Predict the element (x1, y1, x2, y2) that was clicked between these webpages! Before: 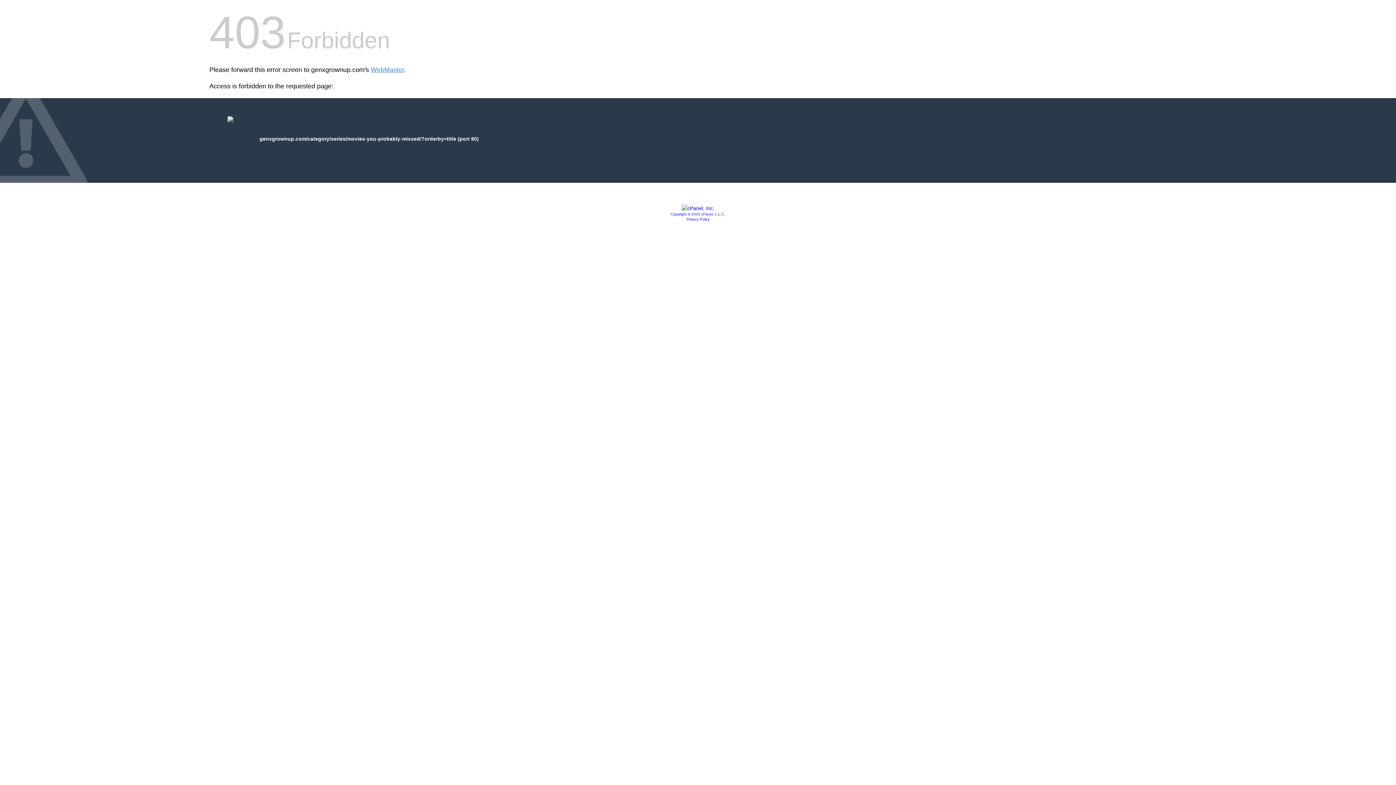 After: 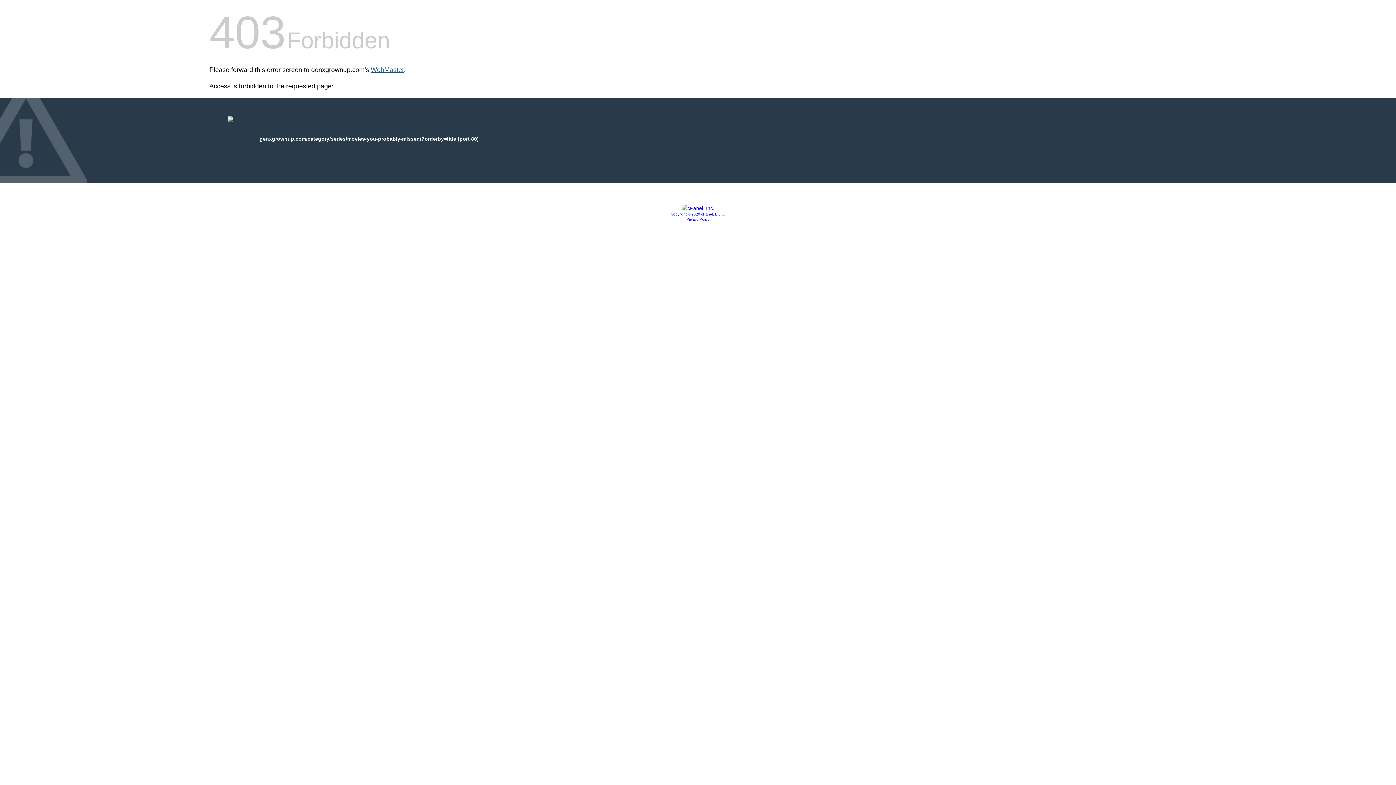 Action: label: WebMaster bbox: (370, 66, 404, 73)